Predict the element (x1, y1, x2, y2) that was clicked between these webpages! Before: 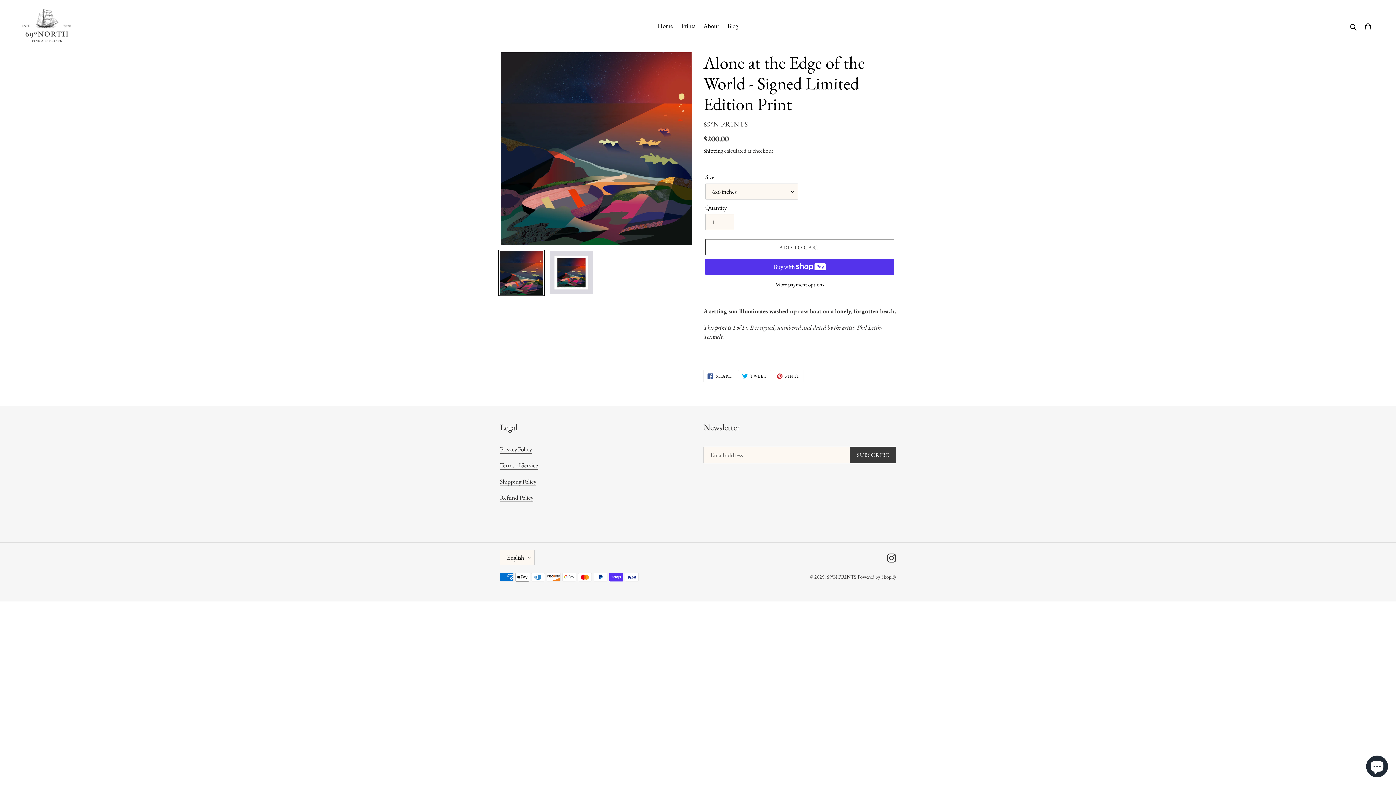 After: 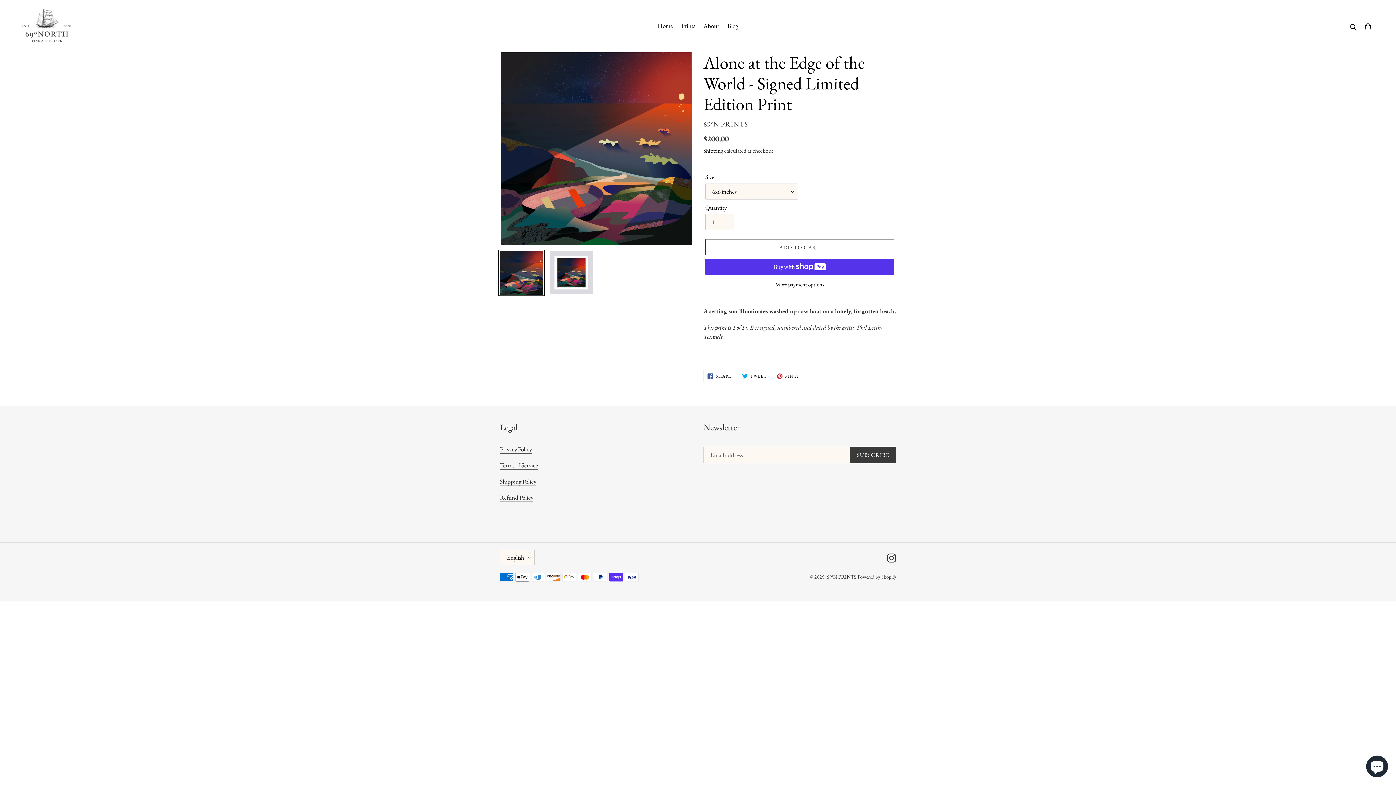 Action: bbox: (498, 249, 544, 296)